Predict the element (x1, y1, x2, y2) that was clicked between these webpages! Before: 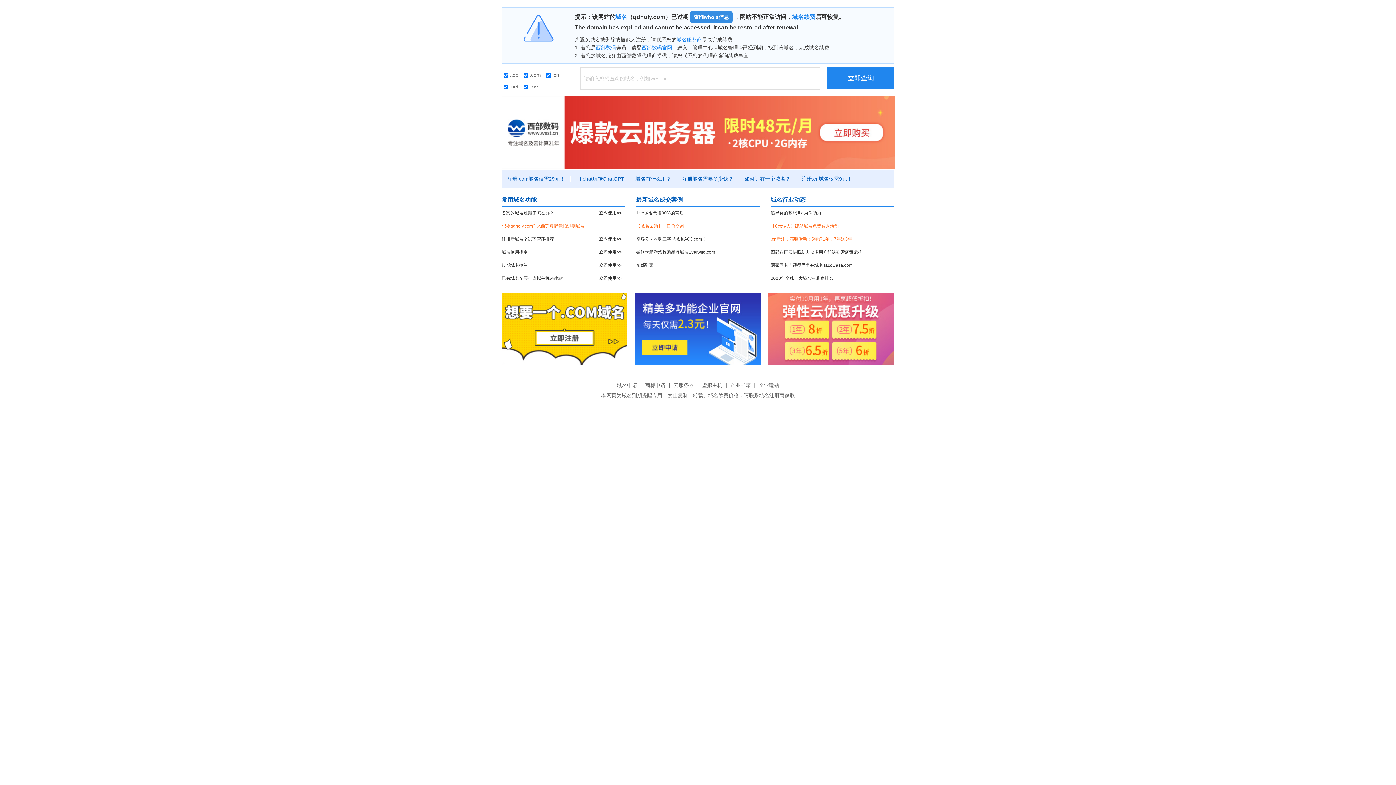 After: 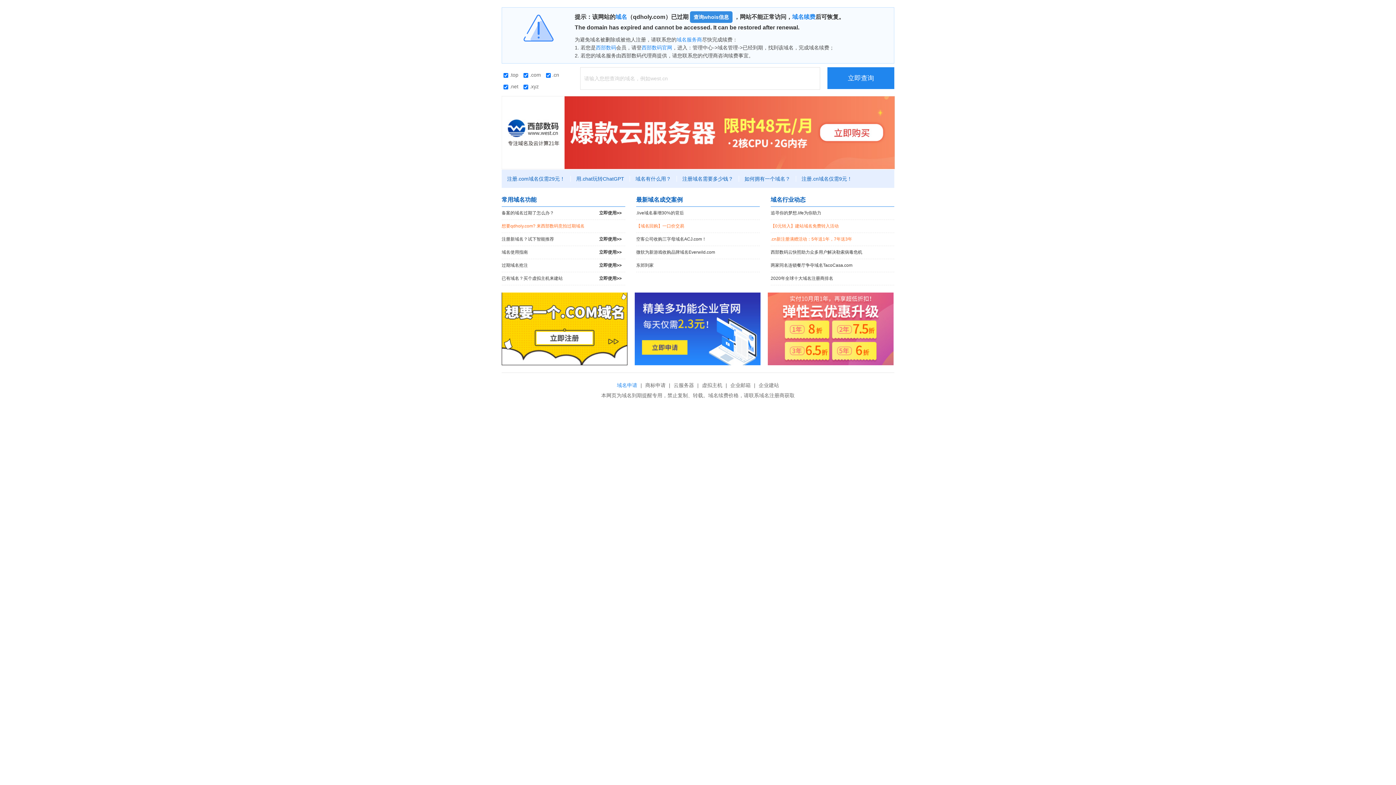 Action: bbox: (615, 382, 639, 388) label: 域名申请